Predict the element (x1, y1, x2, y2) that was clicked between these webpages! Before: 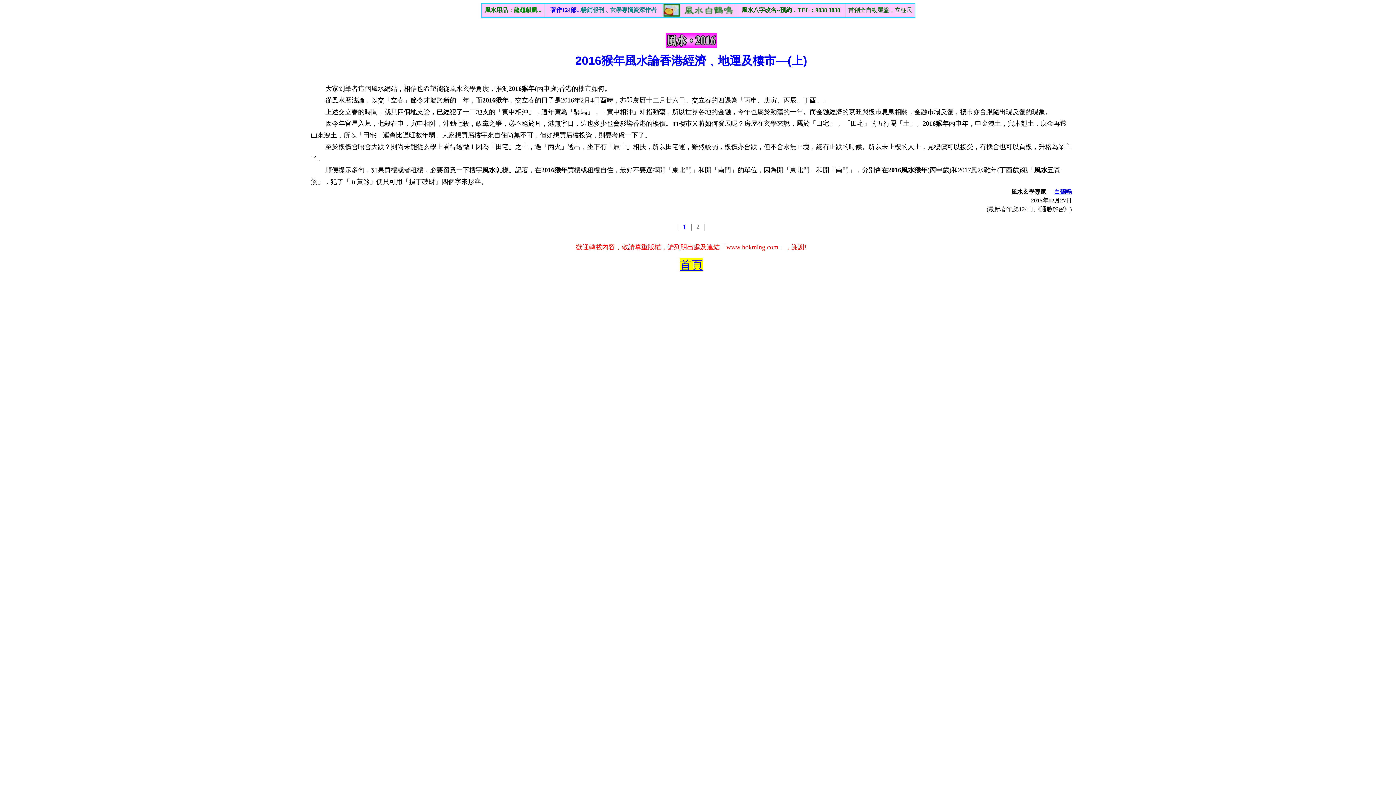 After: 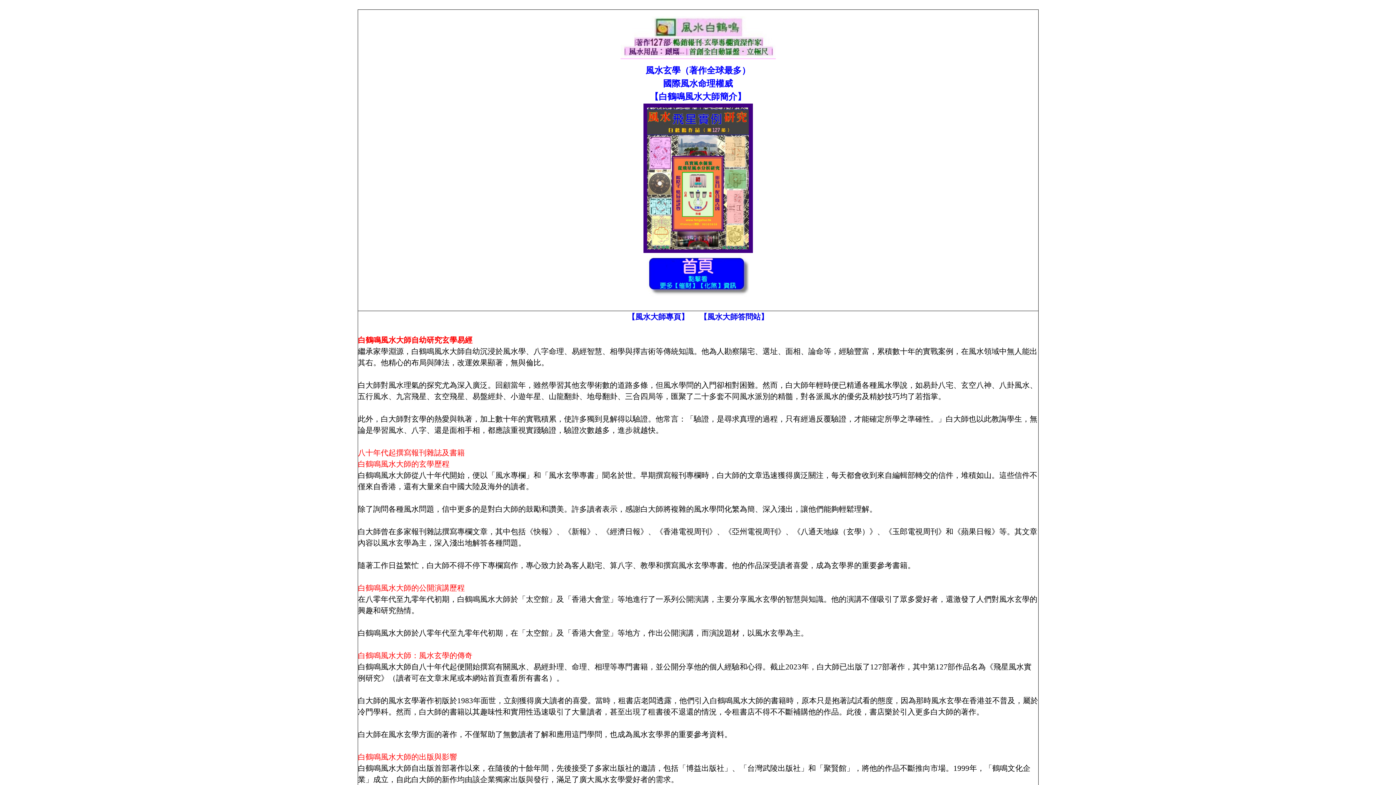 Action: bbox: (1054, 188, 1072, 194) label: 白鶴鳴